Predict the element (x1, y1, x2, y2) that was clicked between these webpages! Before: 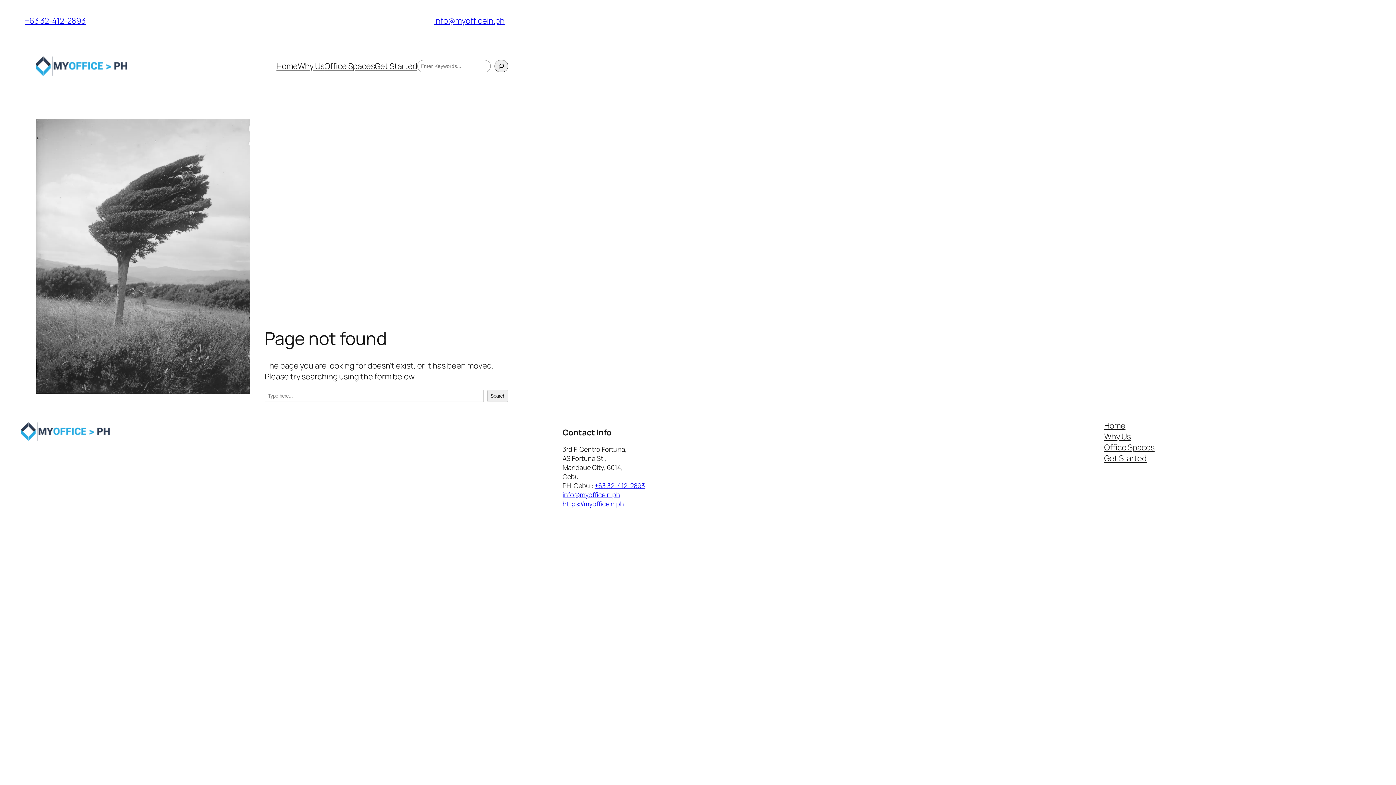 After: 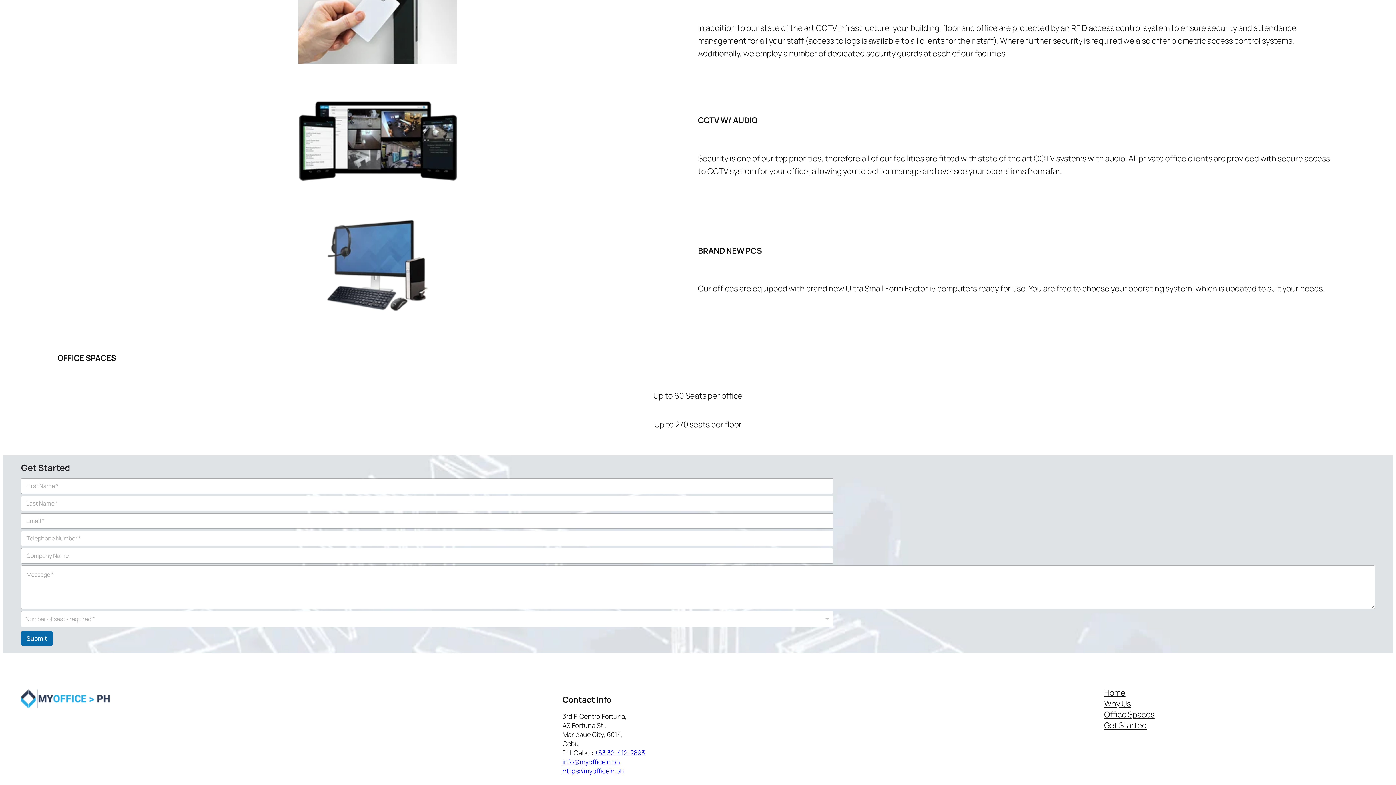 Action: bbox: (1104, 442, 1154, 452) label: Office Spaces